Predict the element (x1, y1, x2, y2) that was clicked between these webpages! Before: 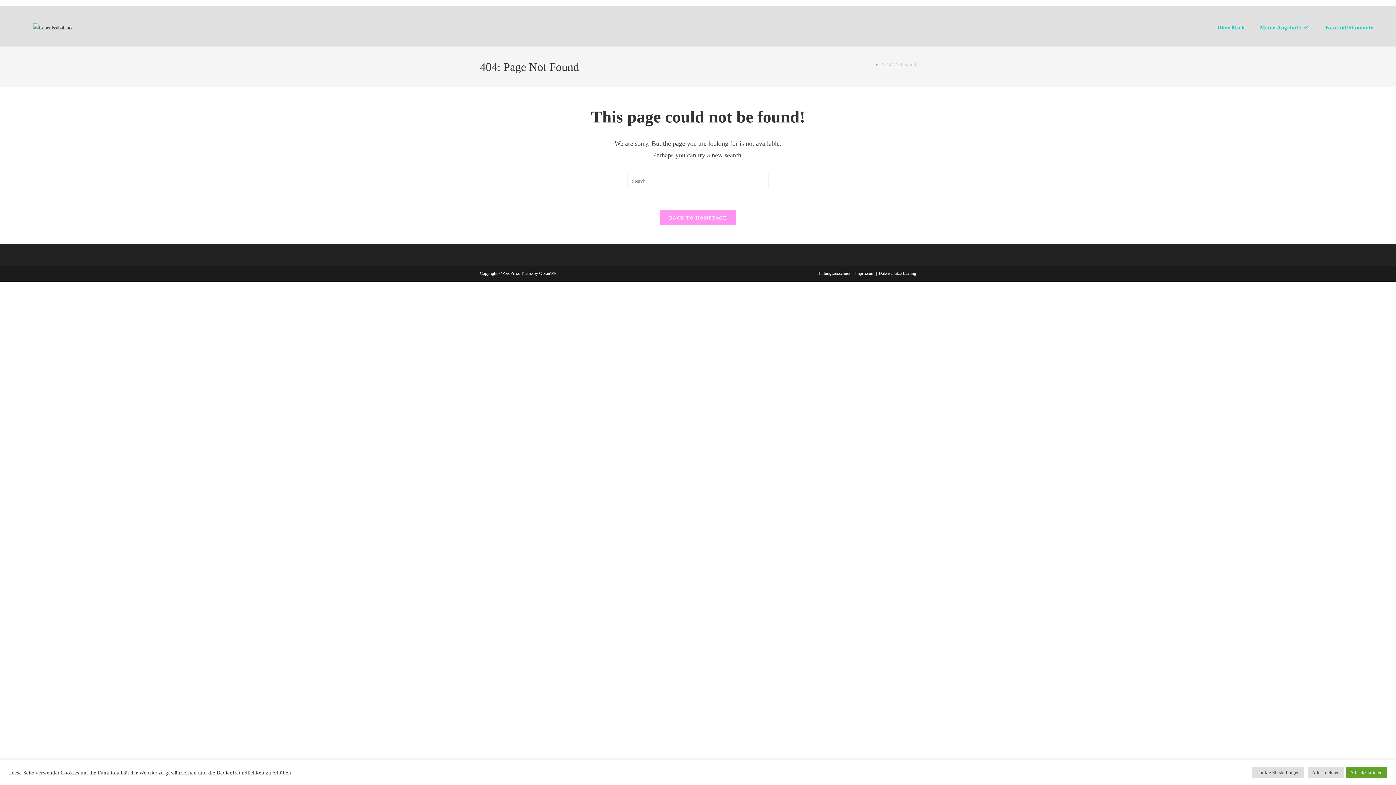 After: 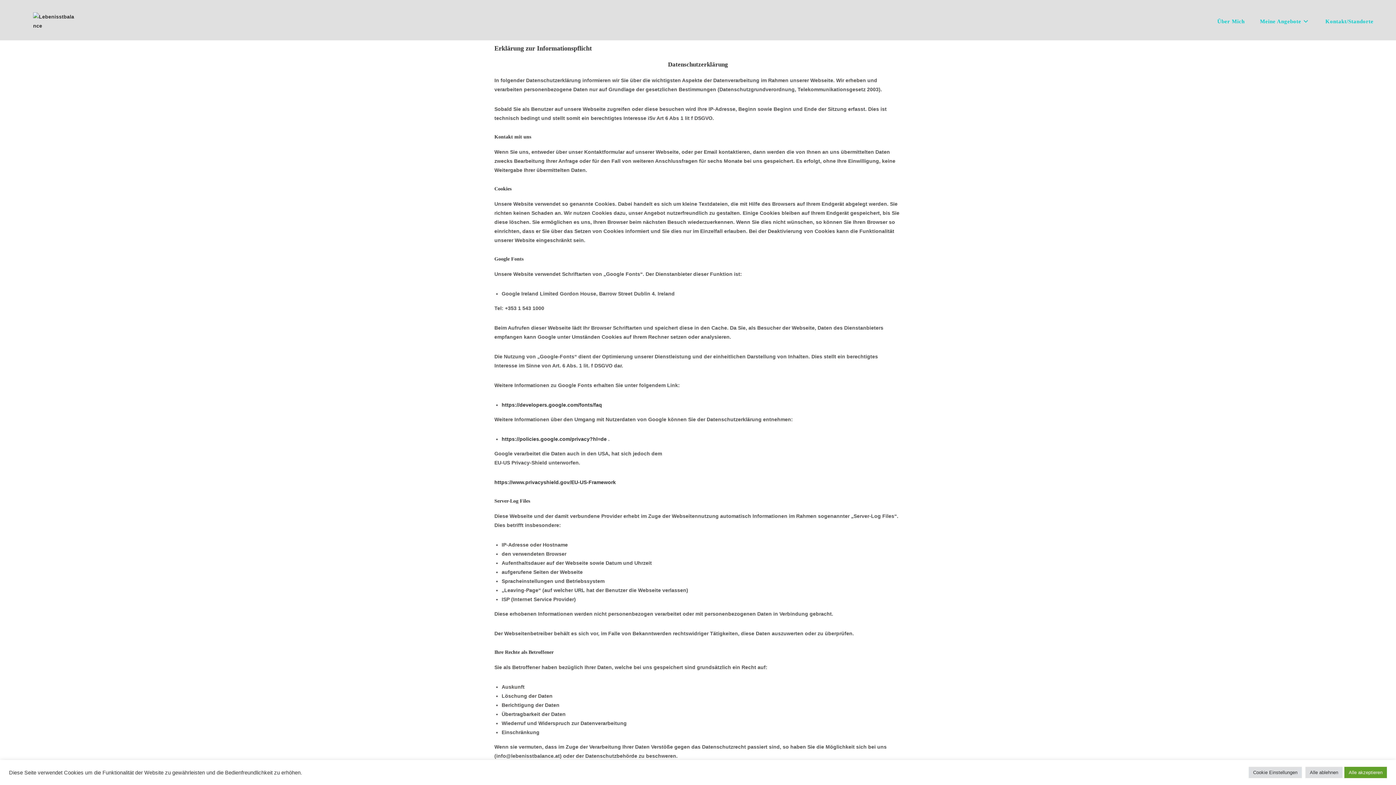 Action: label: Datenschutzerklärung bbox: (878, 270, 916, 276)